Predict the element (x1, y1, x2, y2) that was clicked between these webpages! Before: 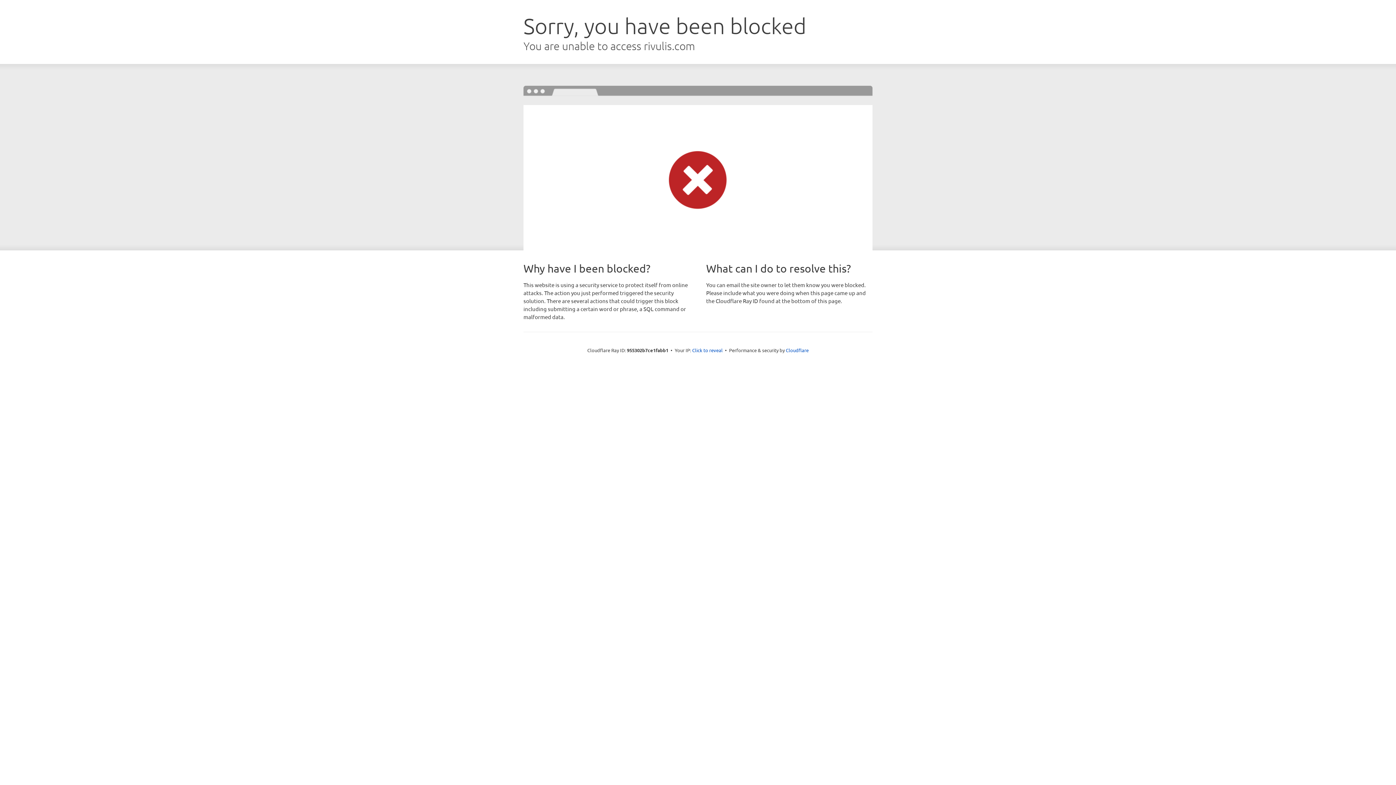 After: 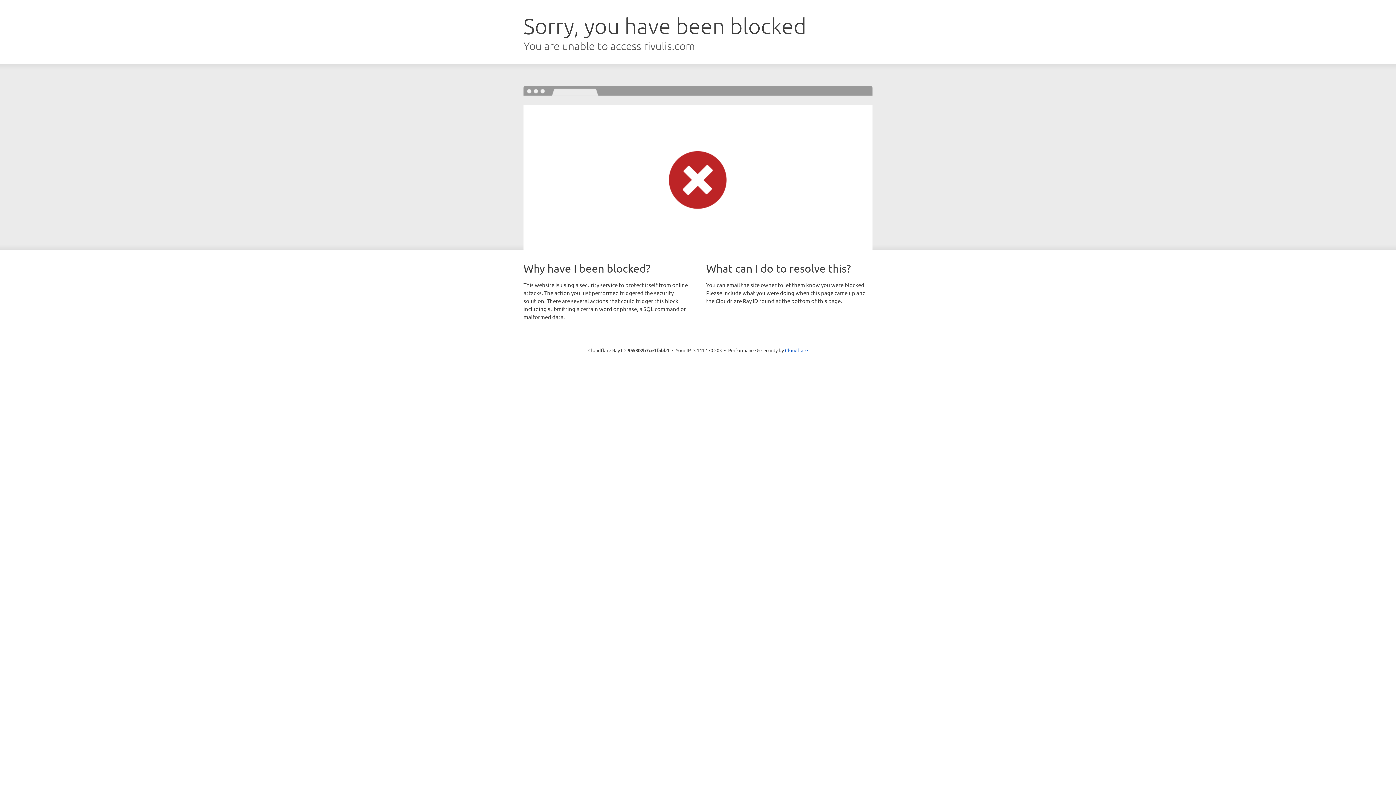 Action: bbox: (692, 346, 722, 353) label: Click to reveal